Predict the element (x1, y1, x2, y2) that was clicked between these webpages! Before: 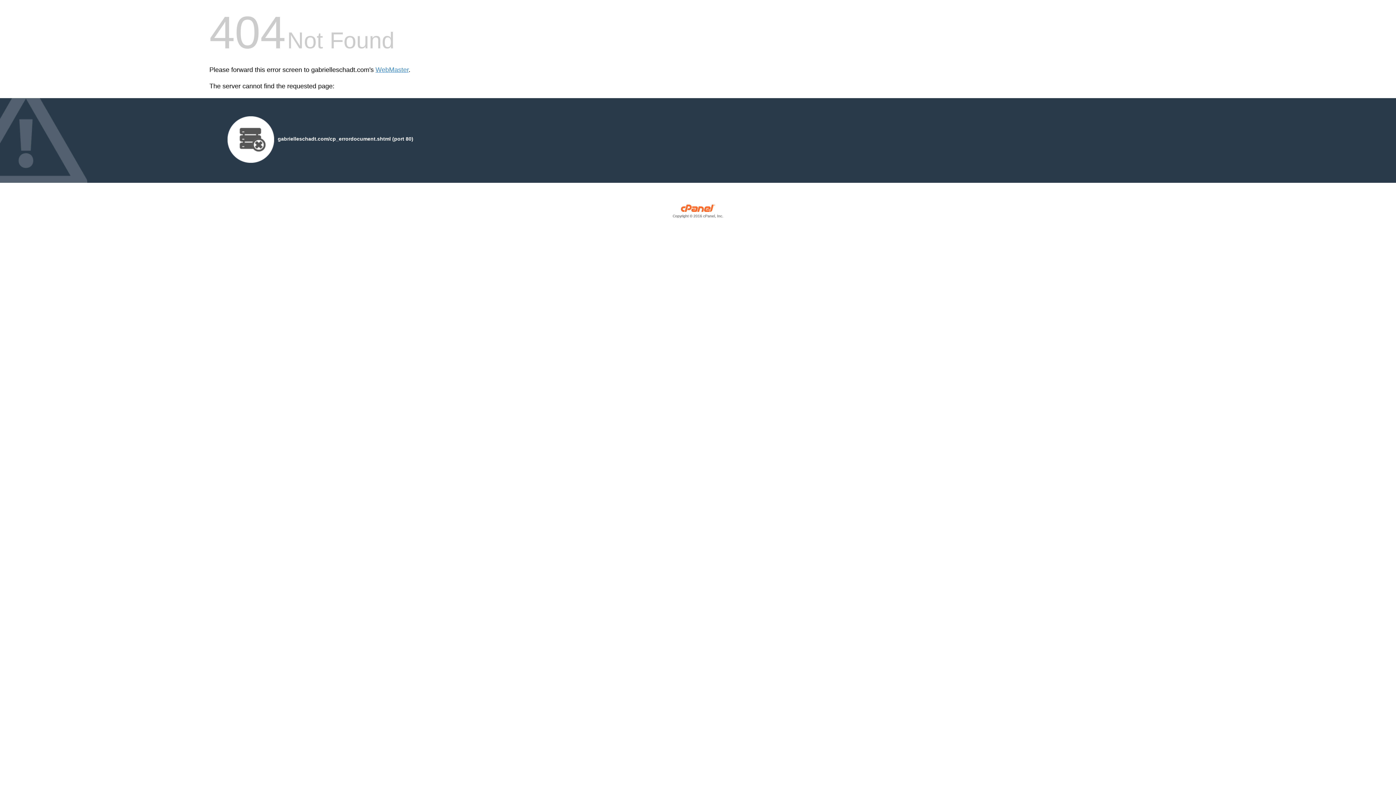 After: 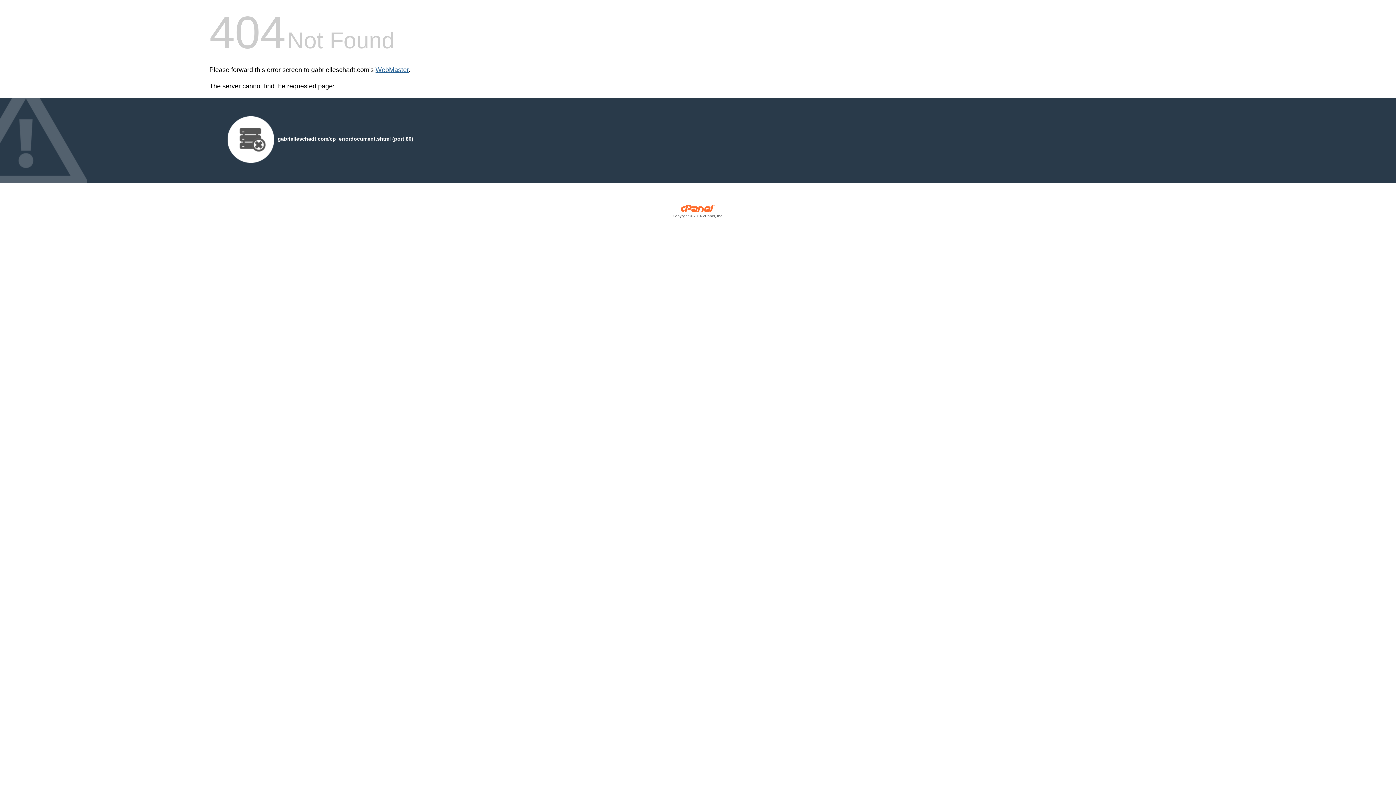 Action: bbox: (375, 66, 408, 73) label: WebMaster